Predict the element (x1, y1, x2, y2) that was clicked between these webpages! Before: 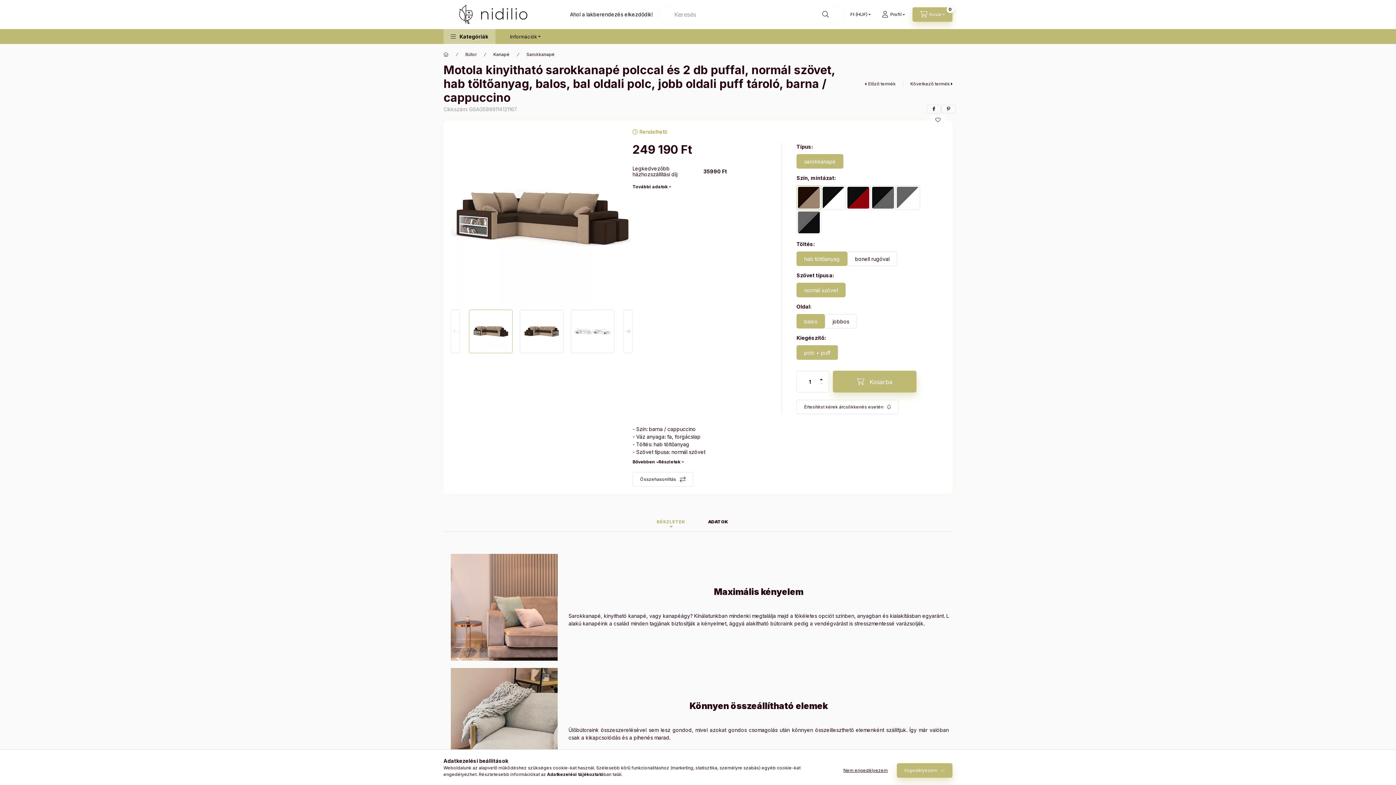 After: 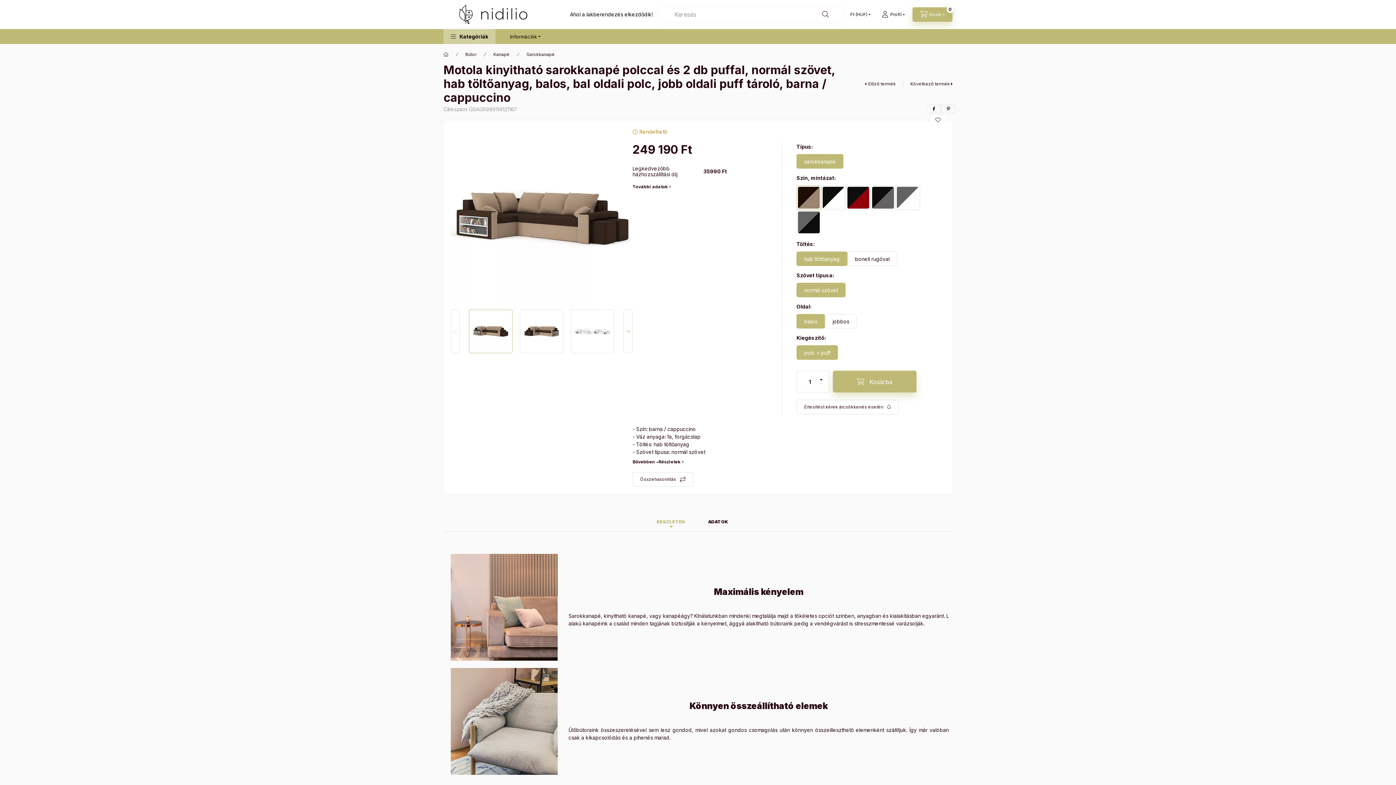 Action: label: Nem engedélyezem bbox: (836, 763, 895, 778)